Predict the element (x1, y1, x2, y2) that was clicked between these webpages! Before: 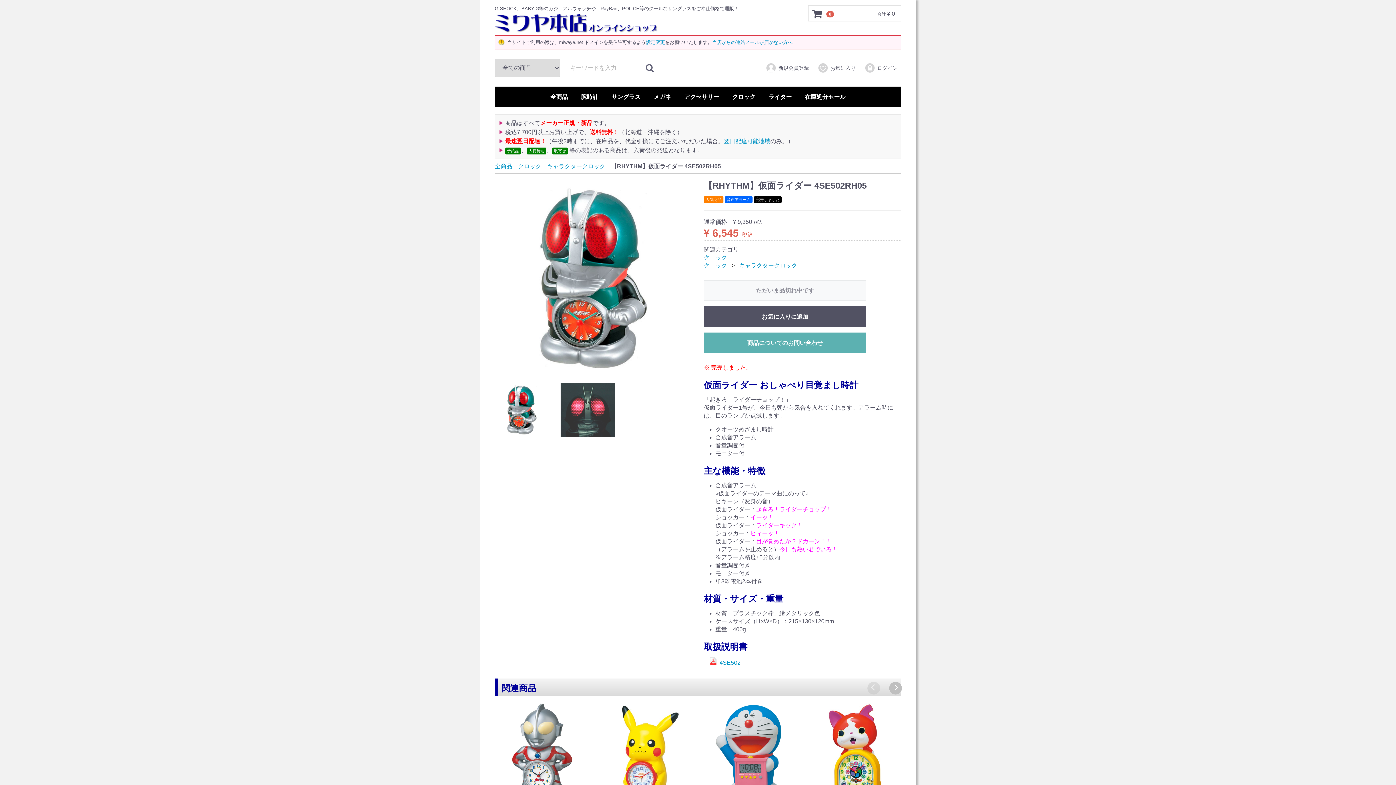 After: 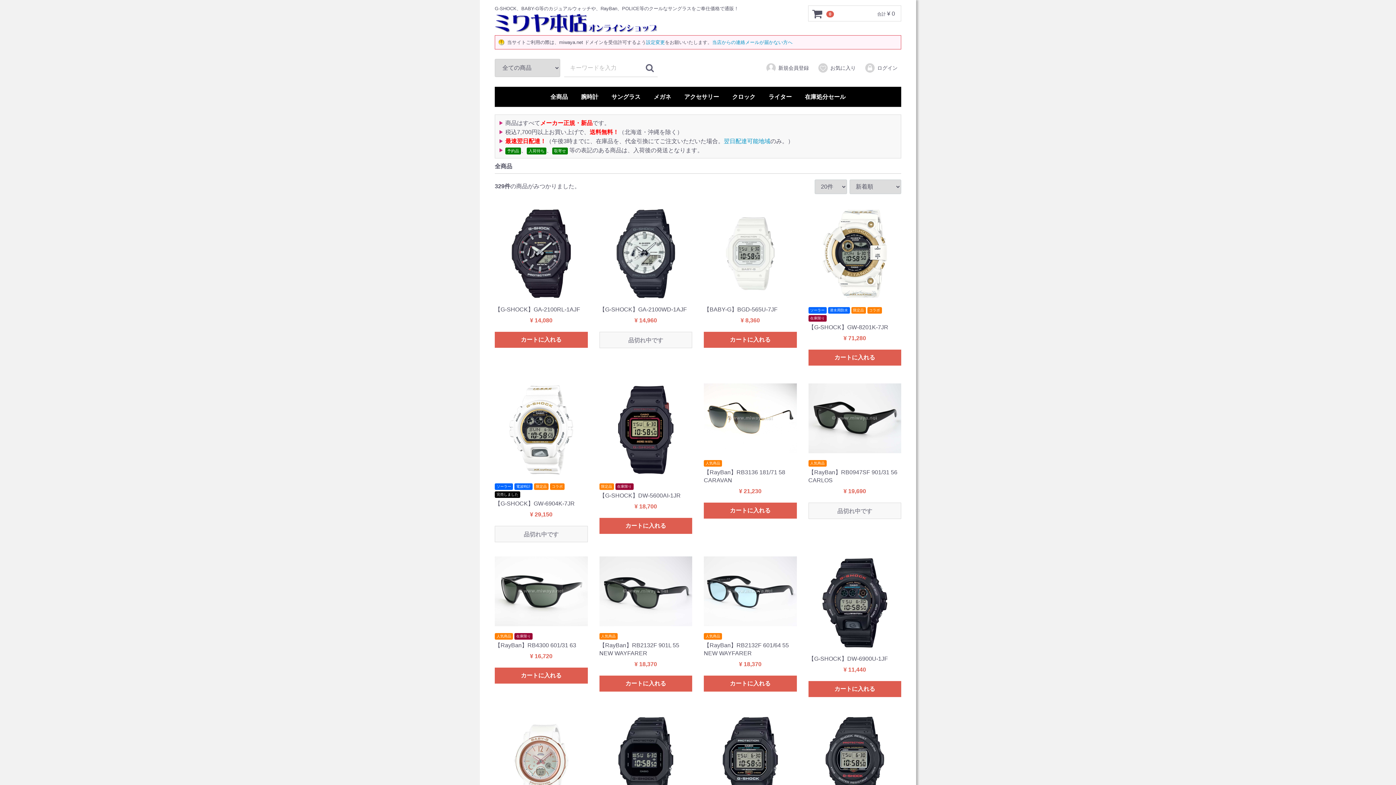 Action: bbox: (544, 86, 573, 106) label: 全商品